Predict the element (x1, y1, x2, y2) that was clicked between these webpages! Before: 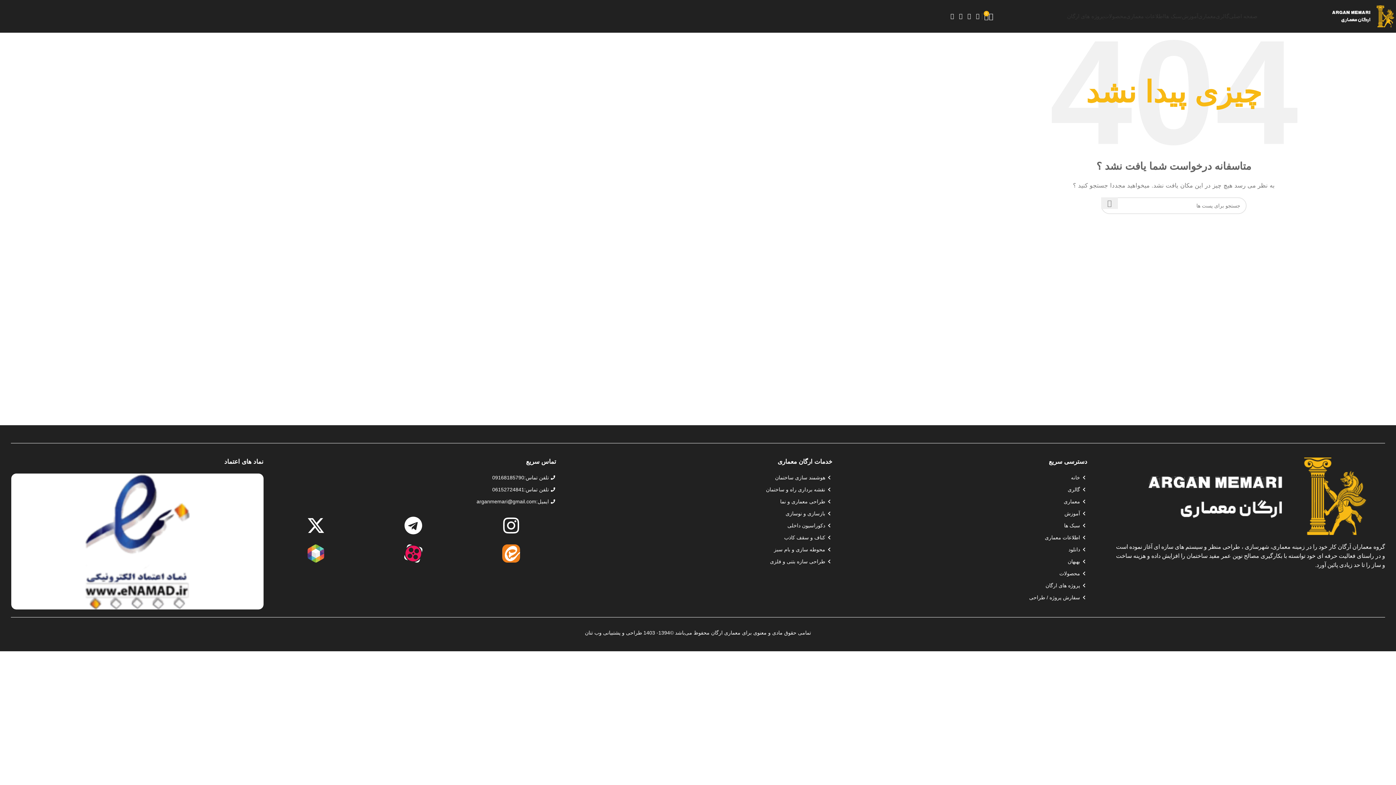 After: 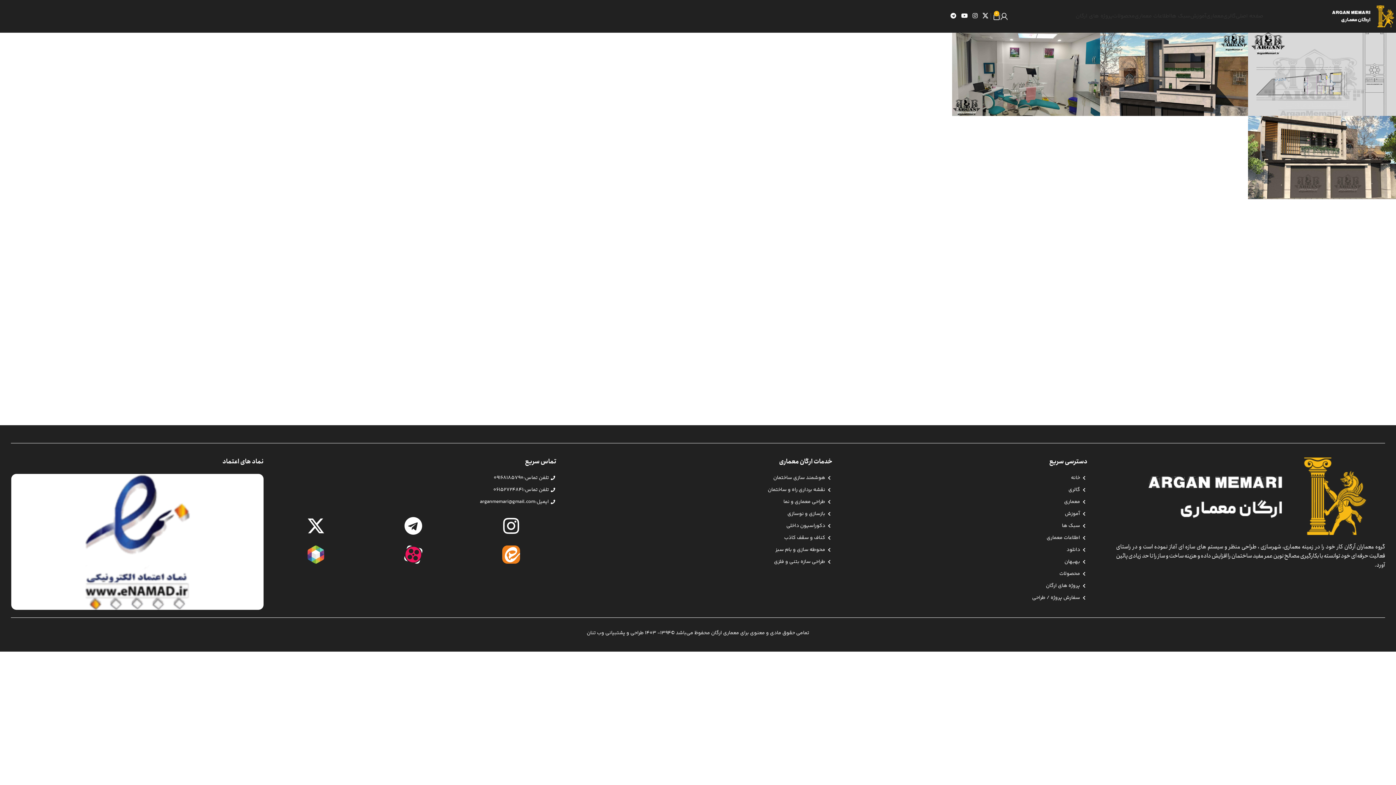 Action: label: پروژه های ارگان bbox: (1067, 9, 1104, 23)